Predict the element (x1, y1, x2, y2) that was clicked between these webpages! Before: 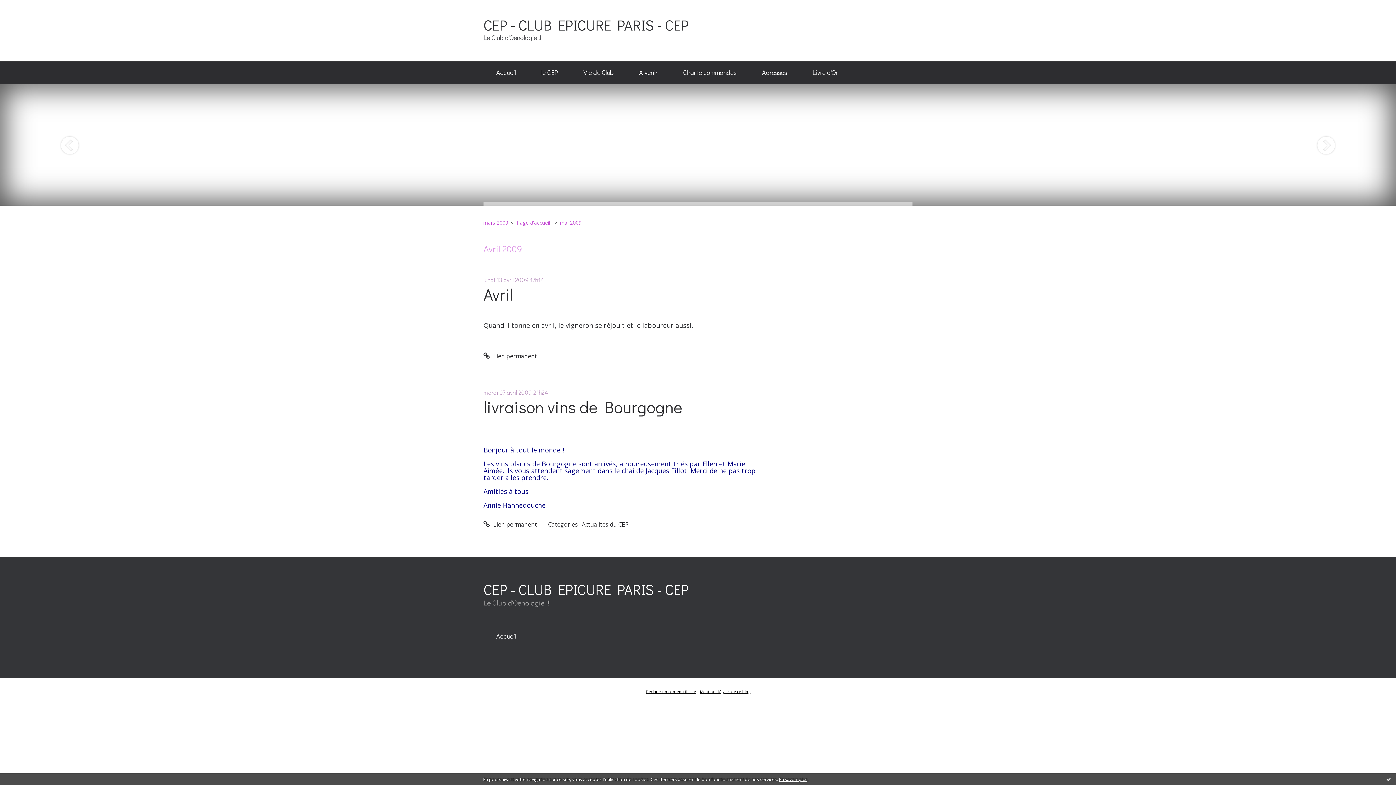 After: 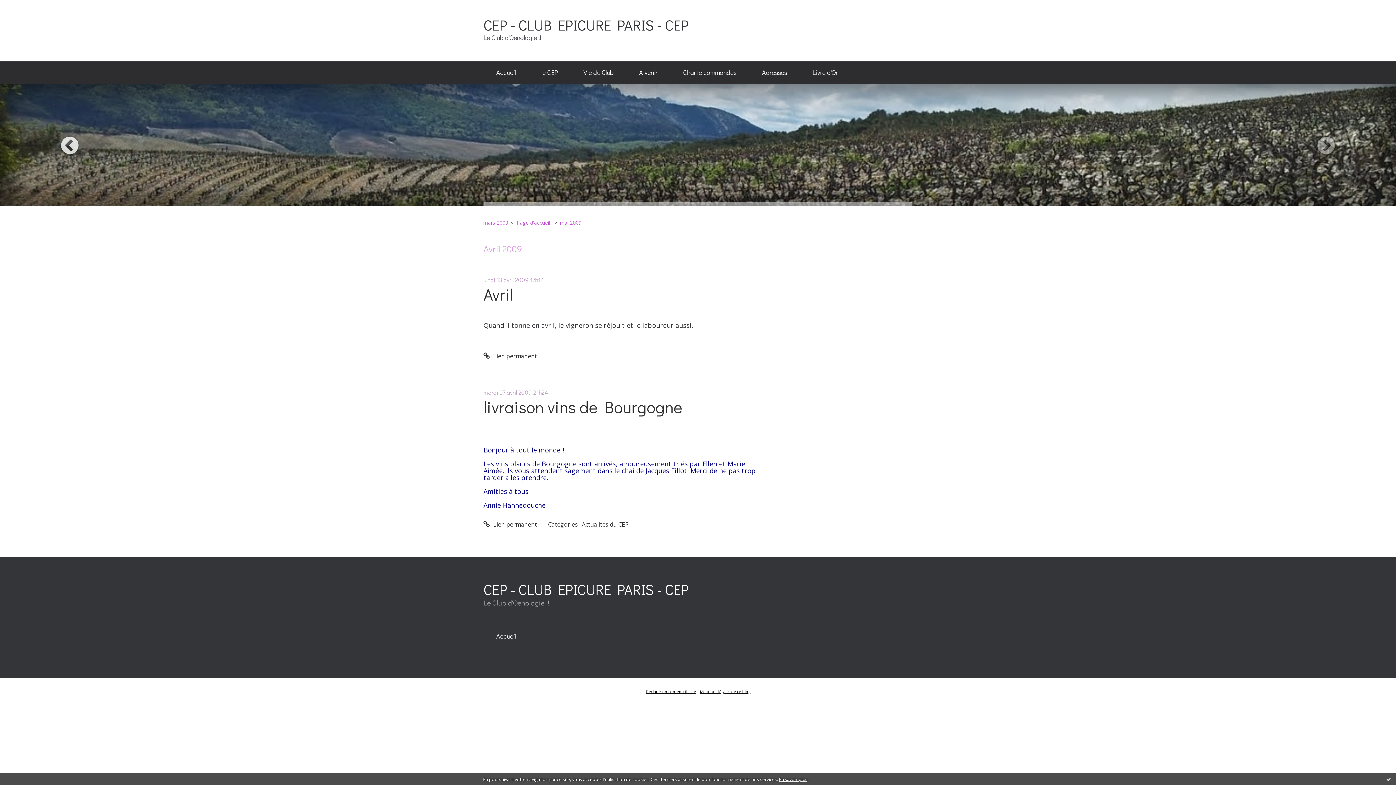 Action: bbox: (0, 83, 139, 205)